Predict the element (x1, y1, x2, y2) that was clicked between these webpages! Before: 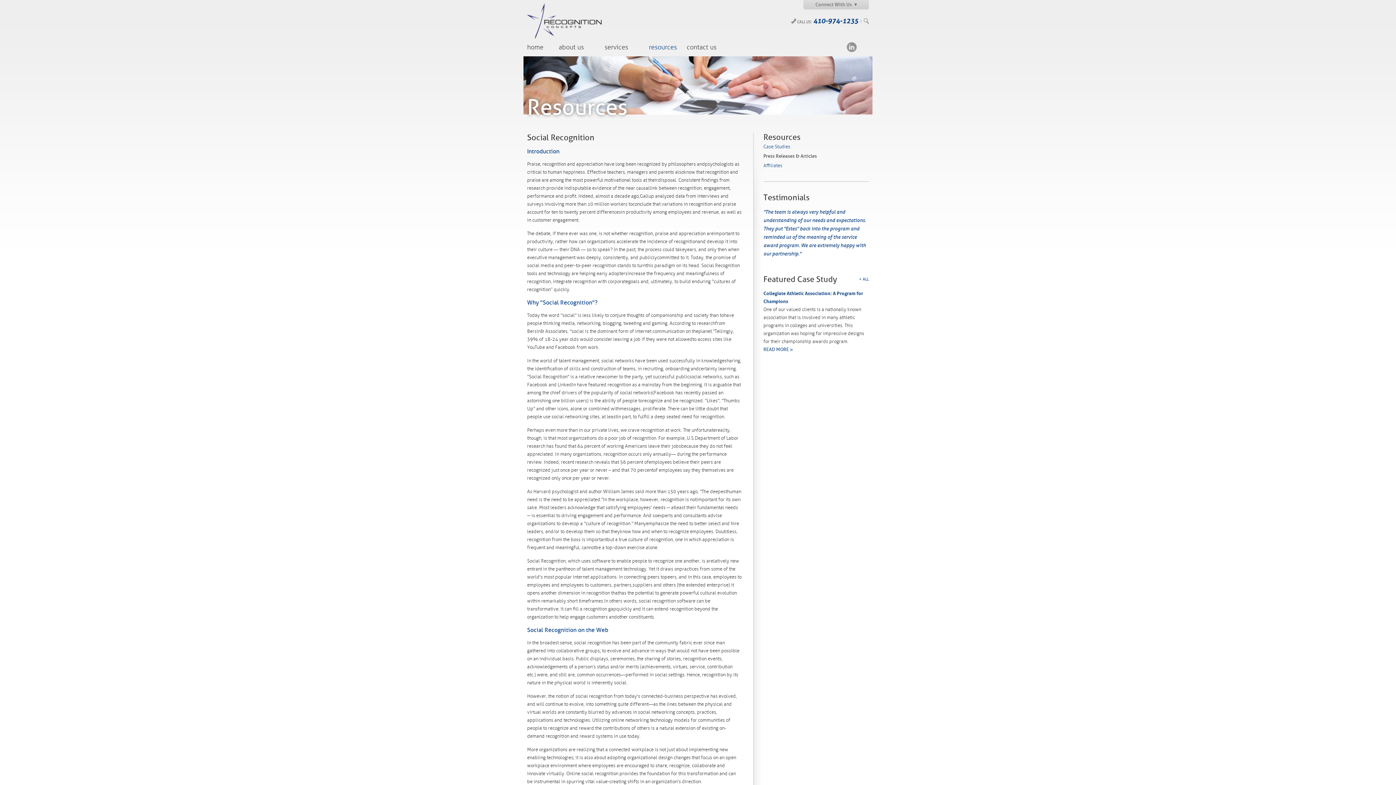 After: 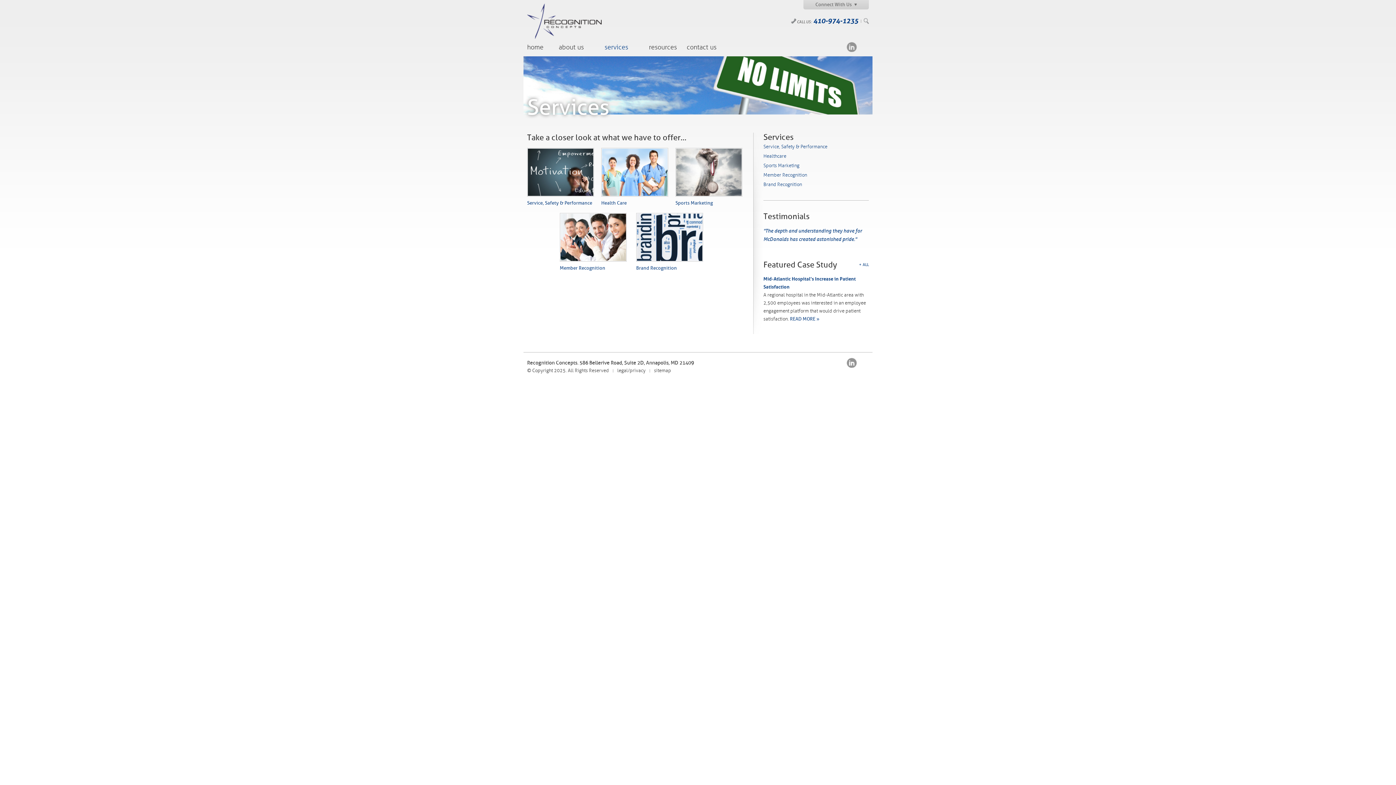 Action: bbox: (599, 42, 633, 52) label: services